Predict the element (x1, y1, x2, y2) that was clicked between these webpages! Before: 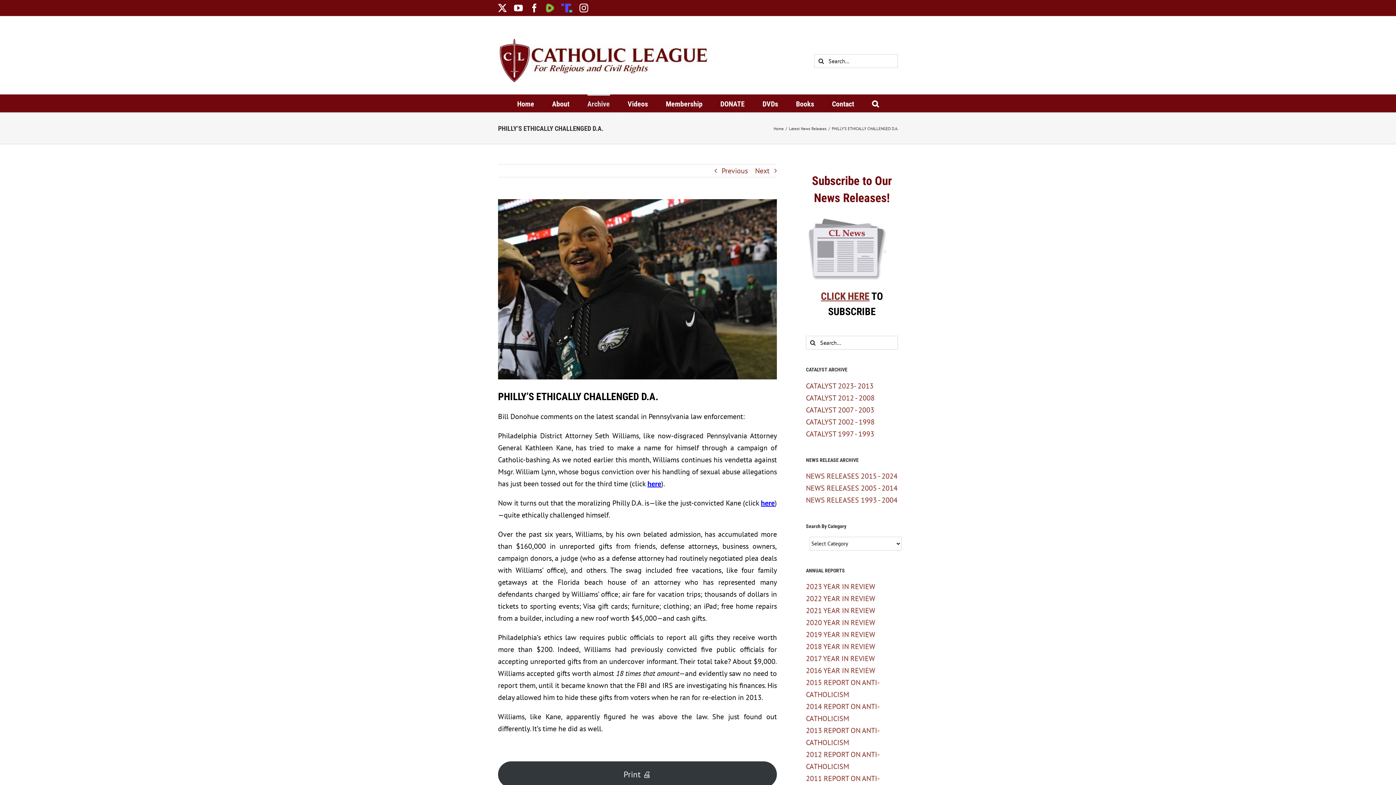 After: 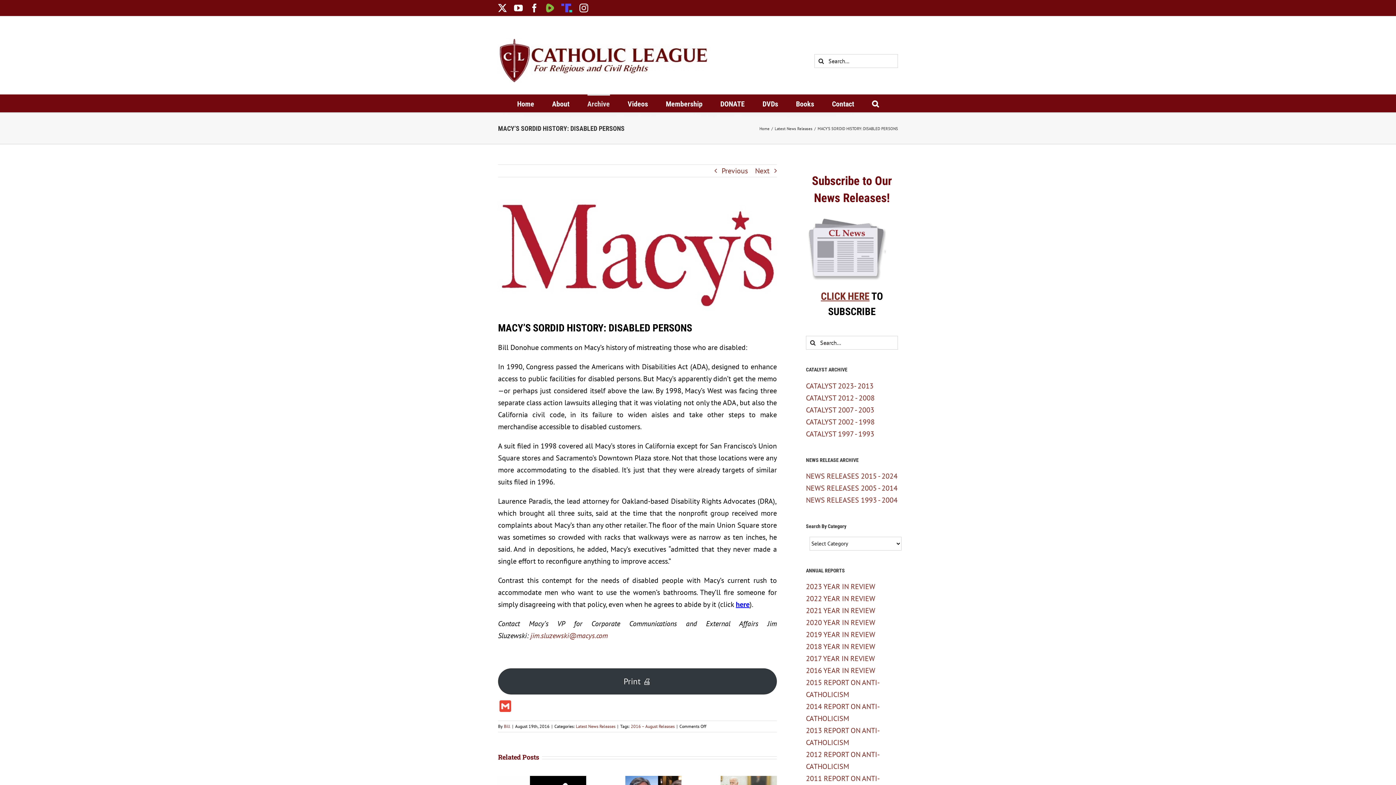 Action: label: Next bbox: (755, 164, 769, 177)